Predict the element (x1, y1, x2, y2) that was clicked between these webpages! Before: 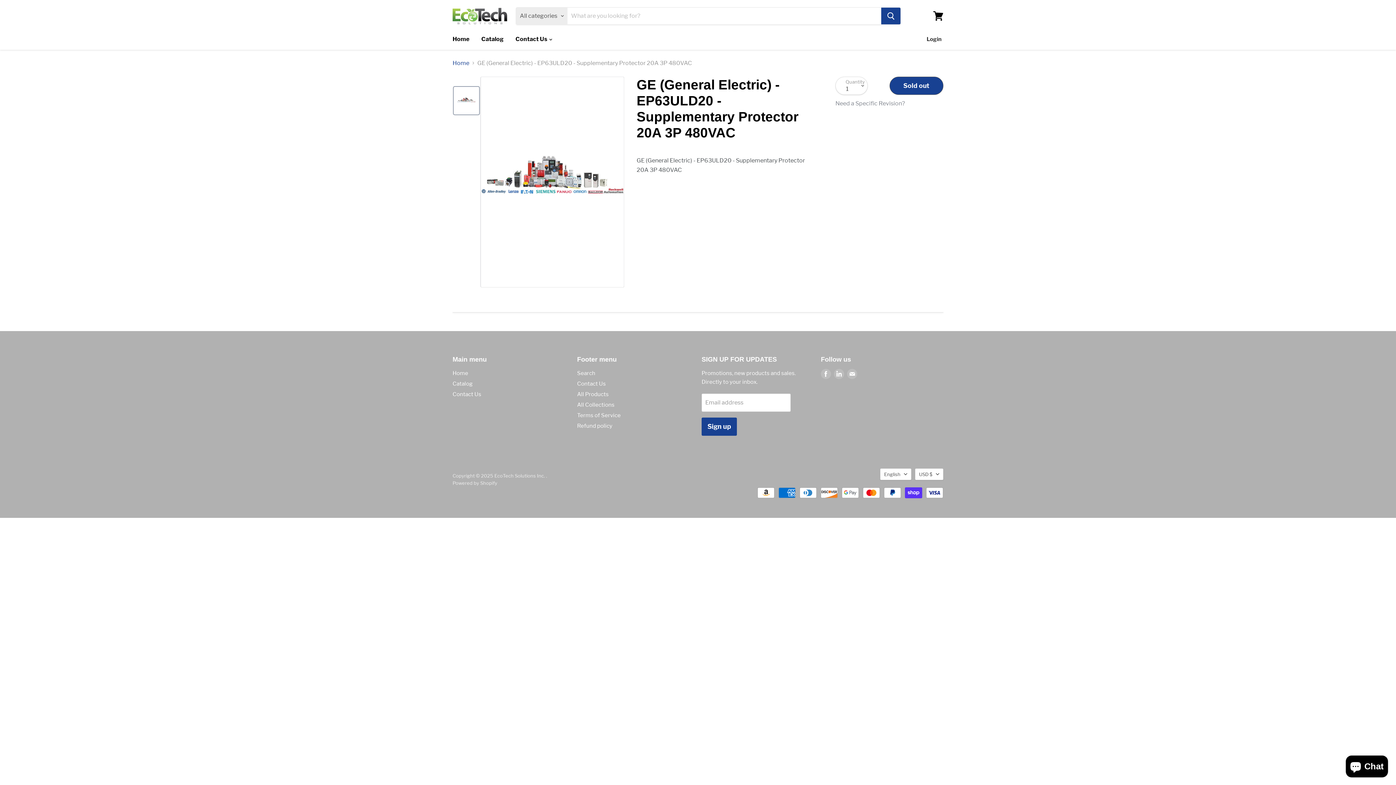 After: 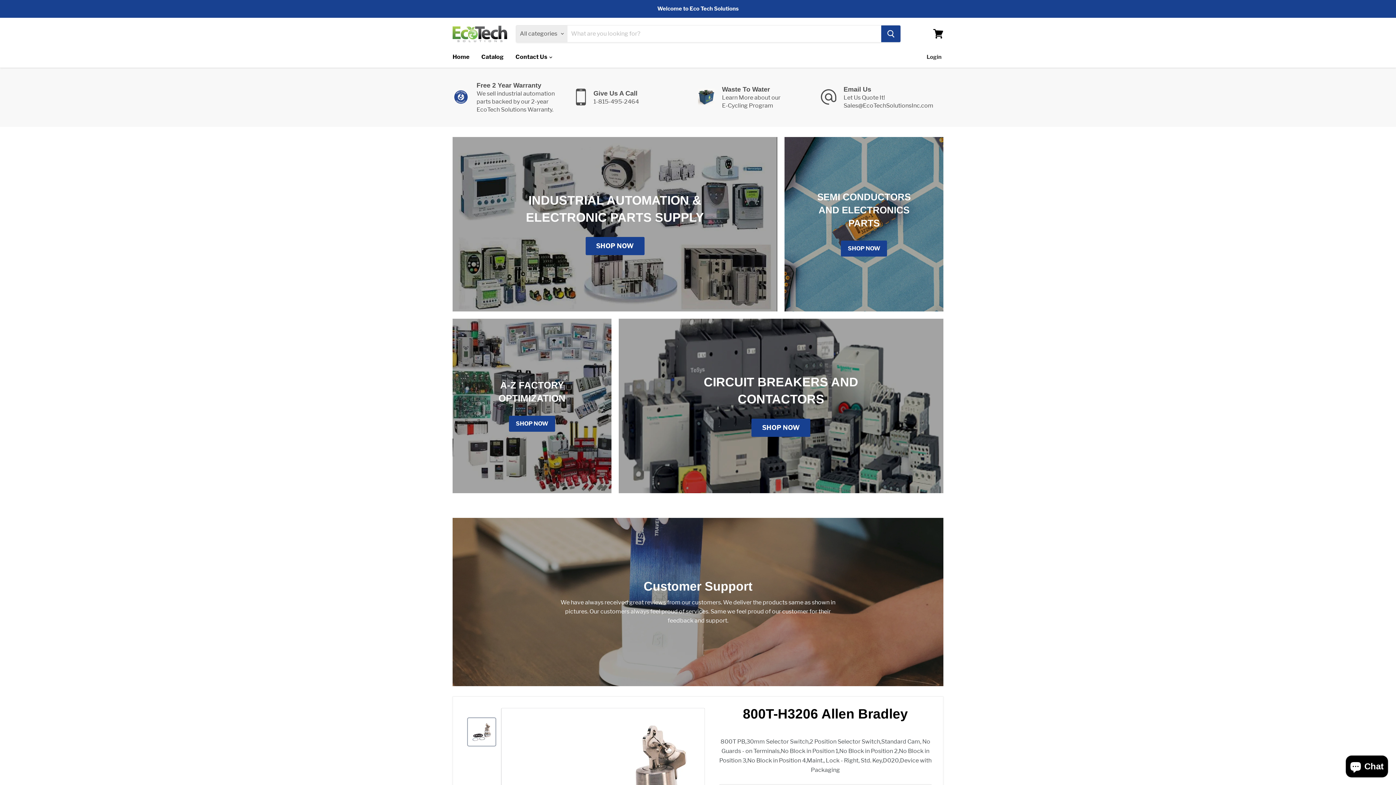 Action: bbox: (452, 7, 507, 24)